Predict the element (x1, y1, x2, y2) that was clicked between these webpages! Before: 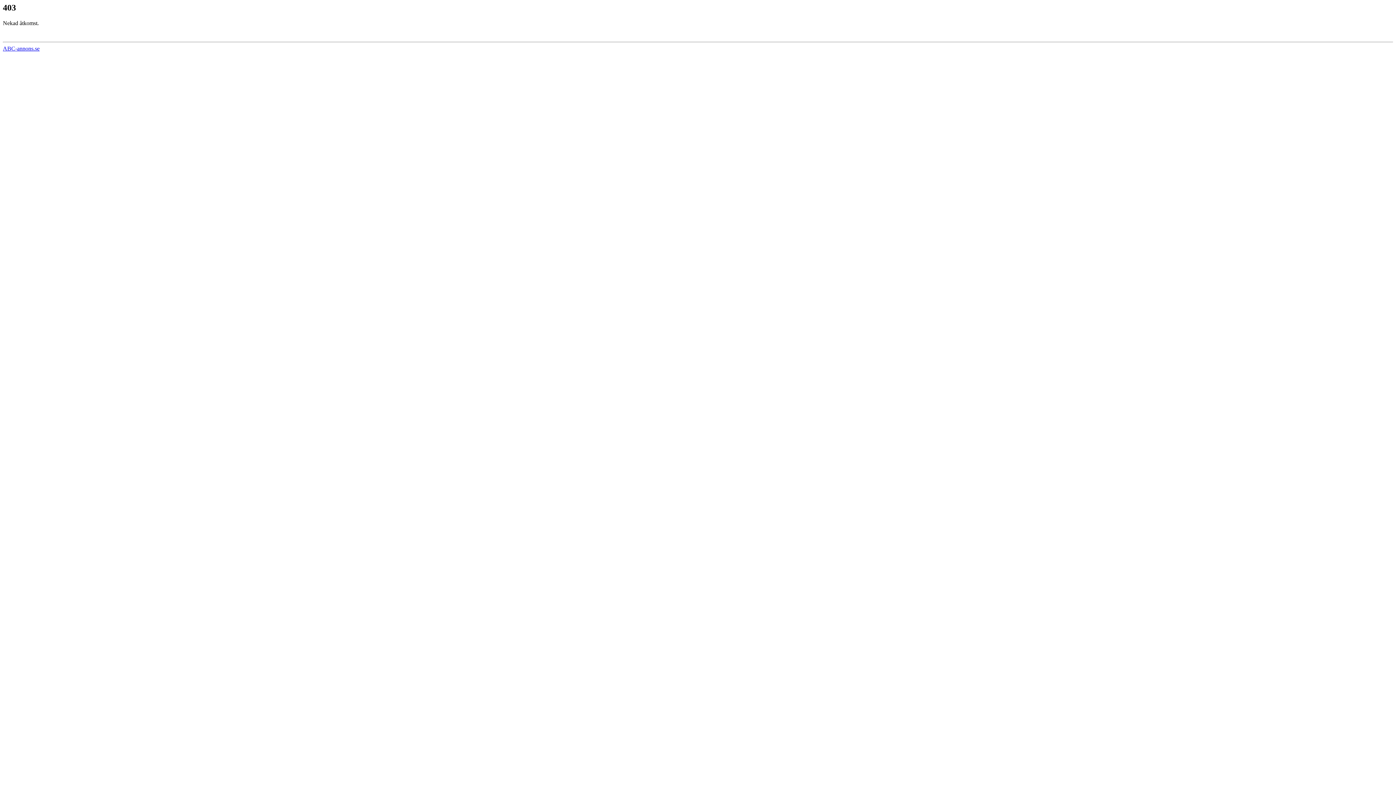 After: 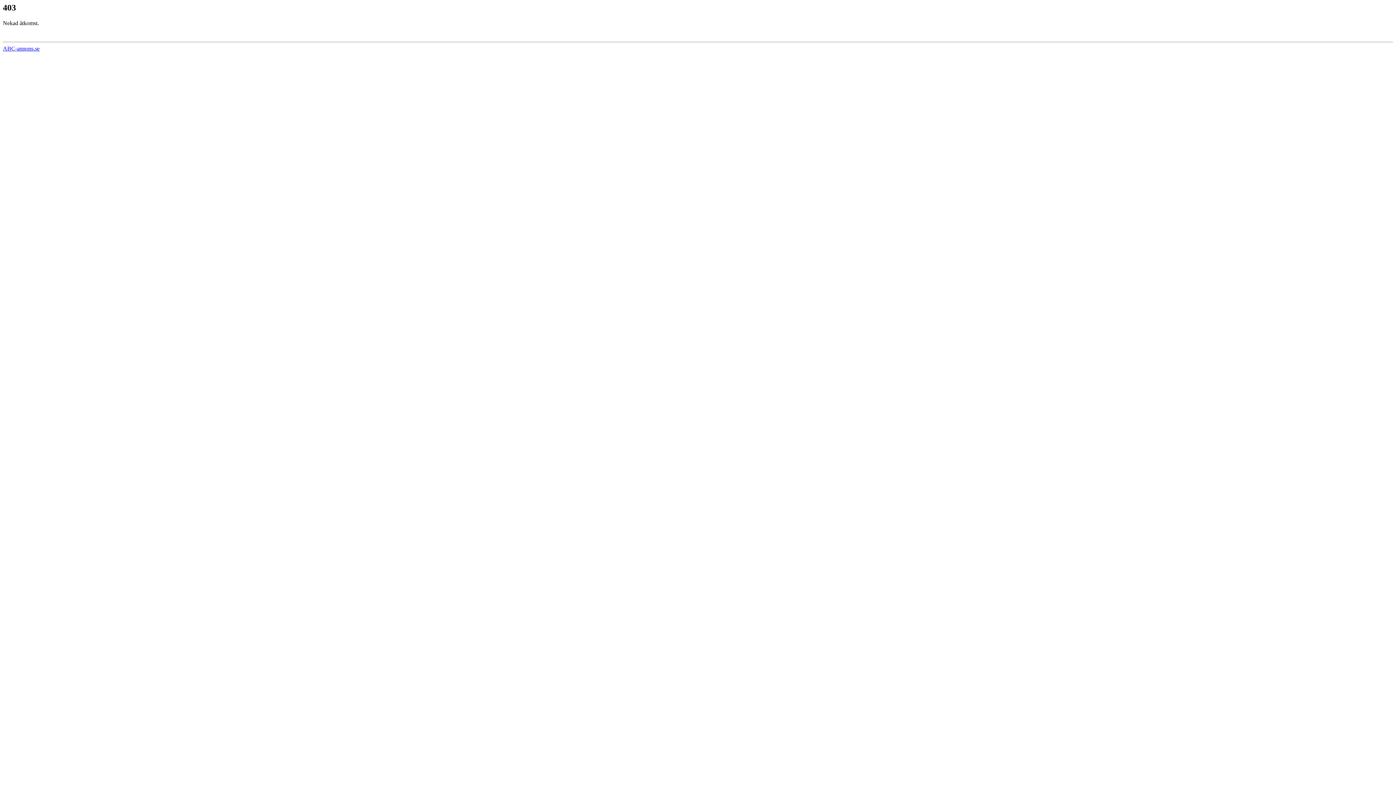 Action: label: ABC-annons.se bbox: (2, 45, 39, 51)